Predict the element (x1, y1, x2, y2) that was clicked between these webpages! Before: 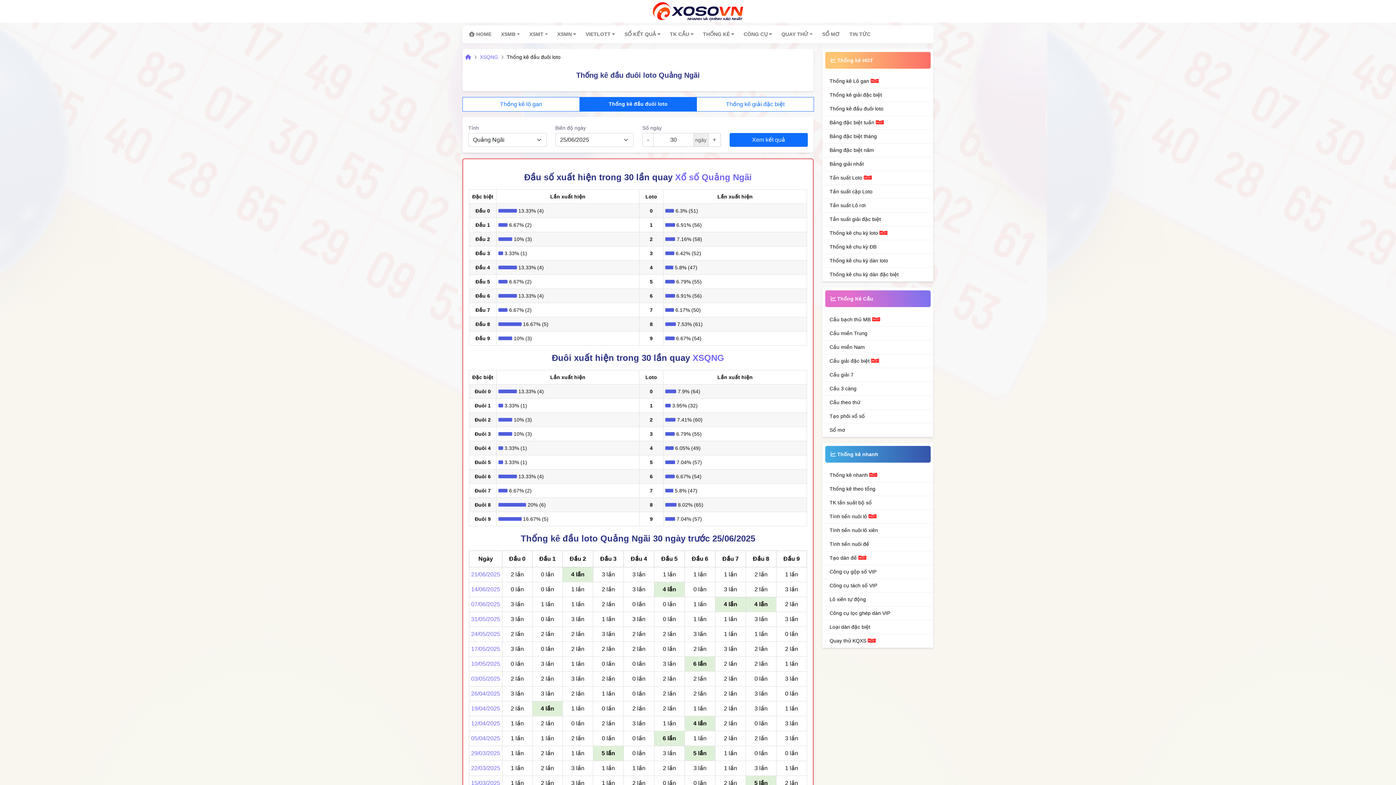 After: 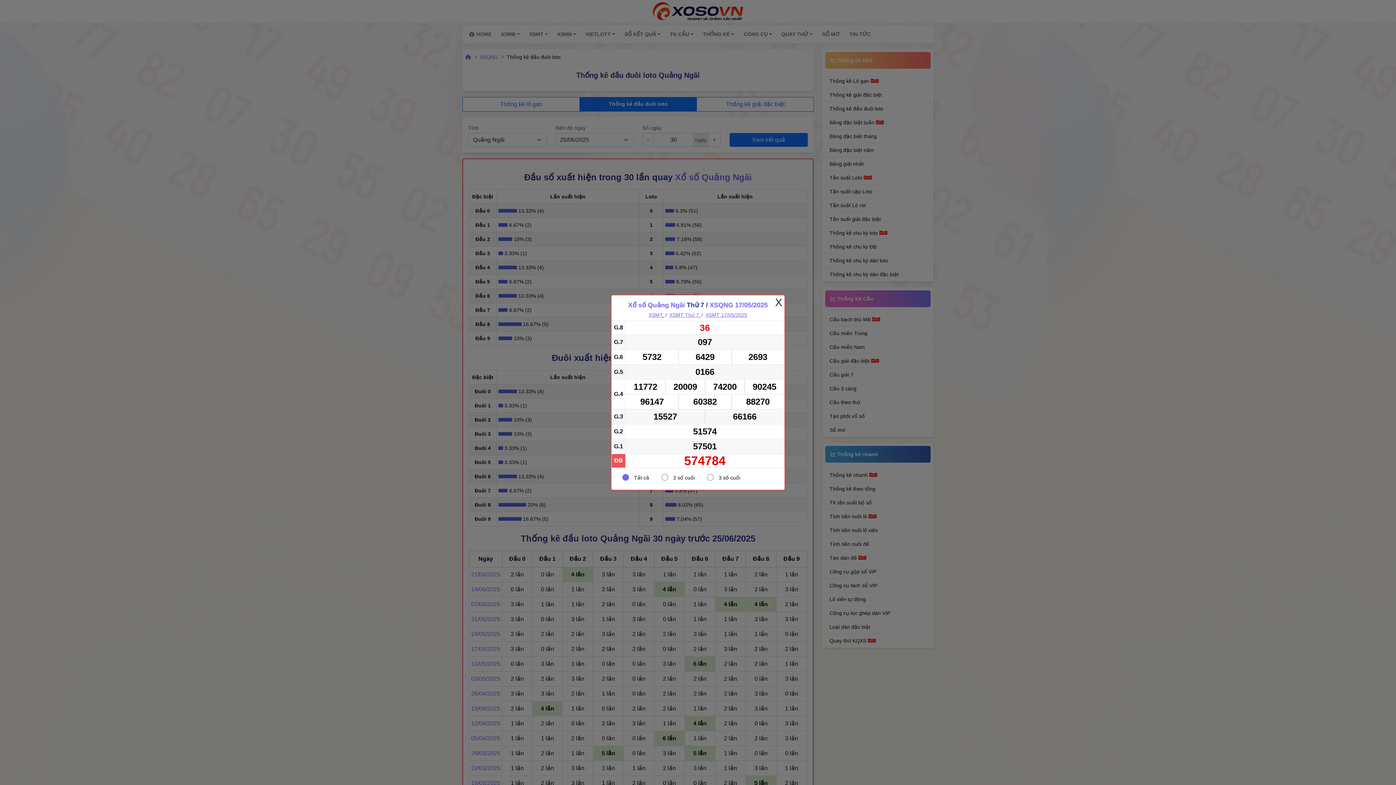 Action: label: 17/05/2025 bbox: (471, 646, 500, 652)